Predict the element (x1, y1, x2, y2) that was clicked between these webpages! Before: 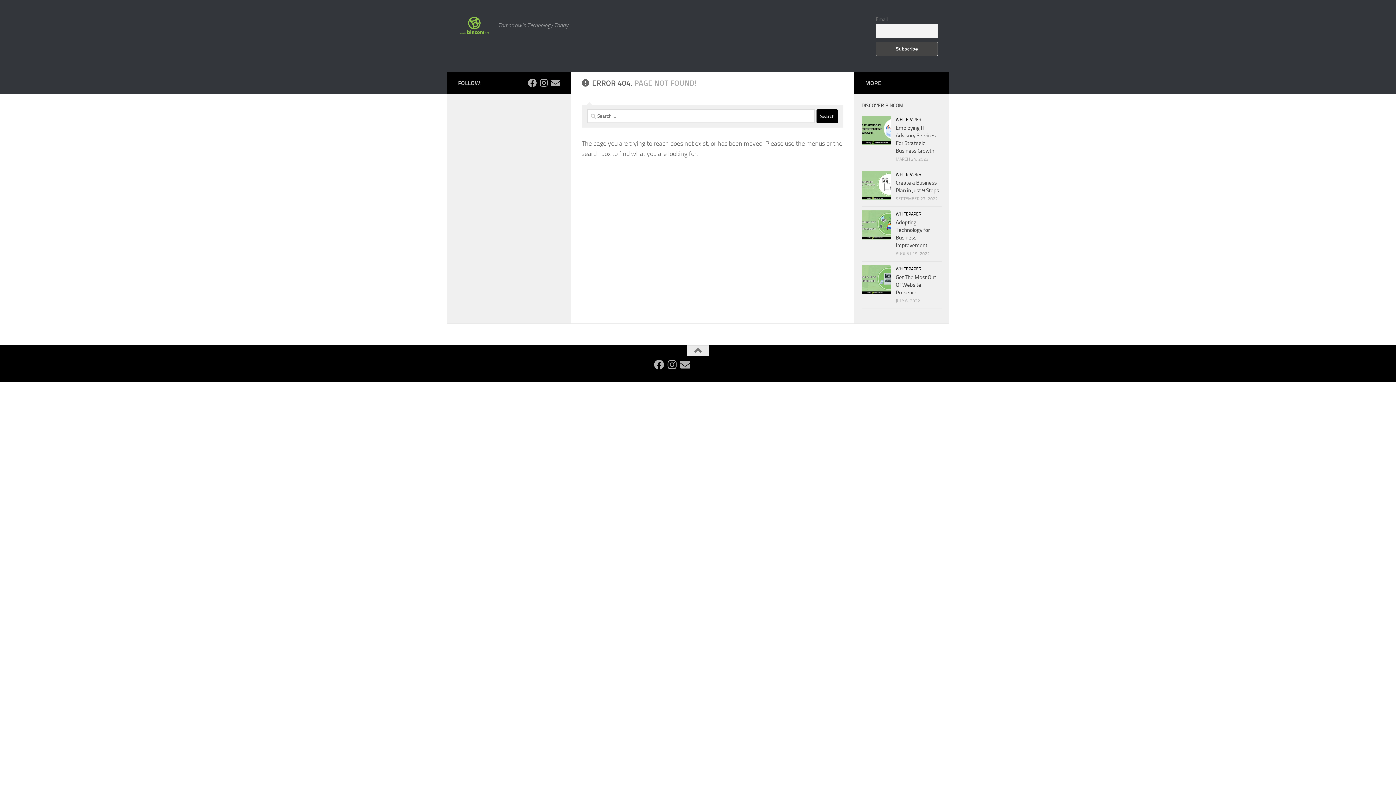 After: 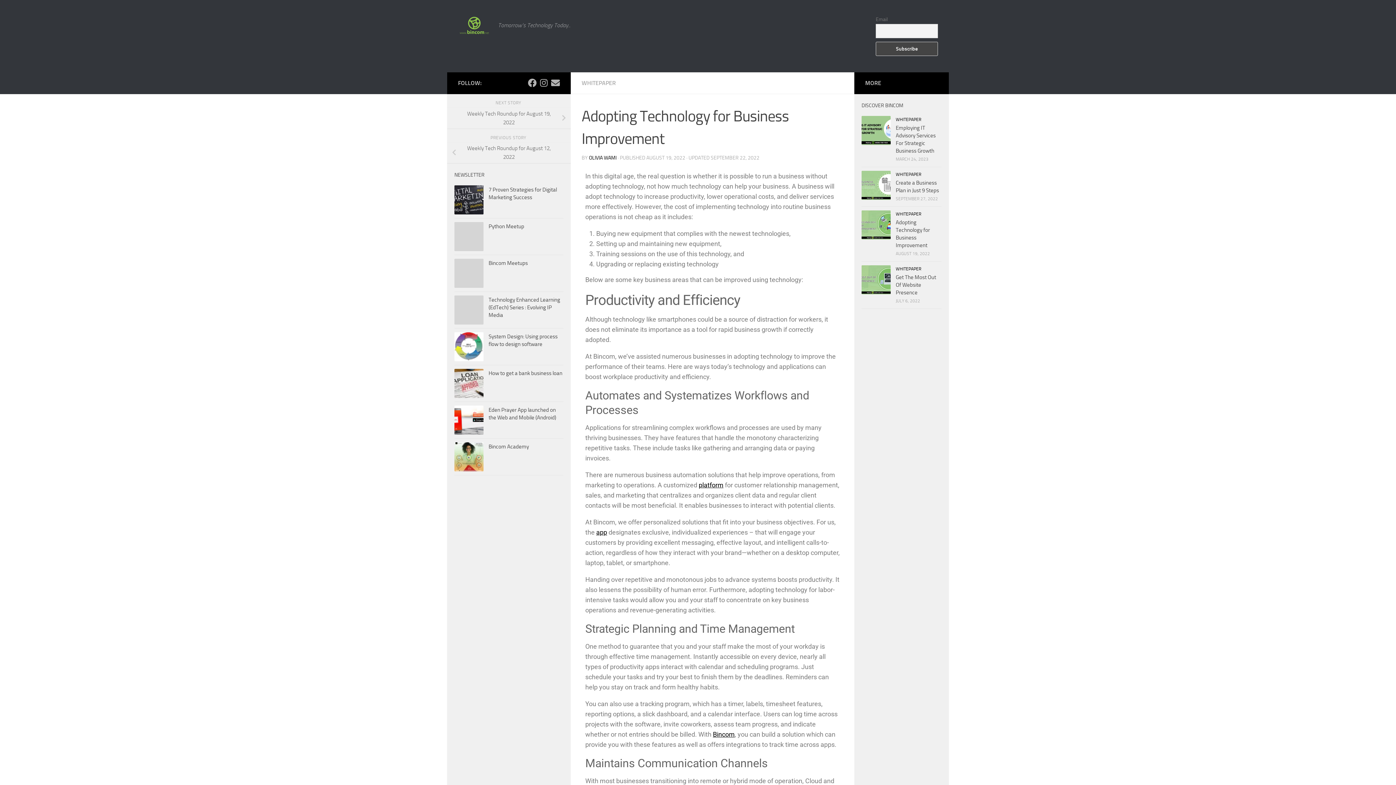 Action: bbox: (861, 210, 890, 239)